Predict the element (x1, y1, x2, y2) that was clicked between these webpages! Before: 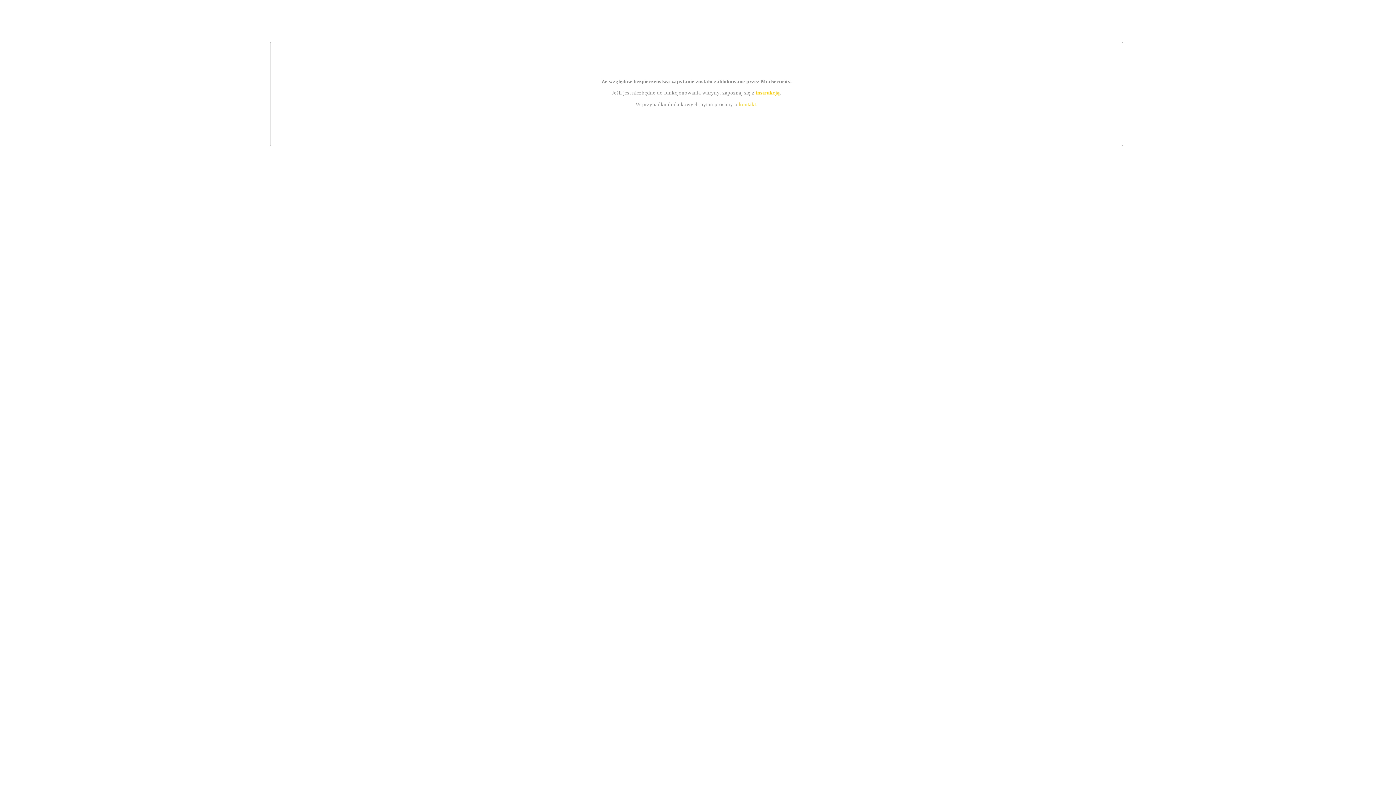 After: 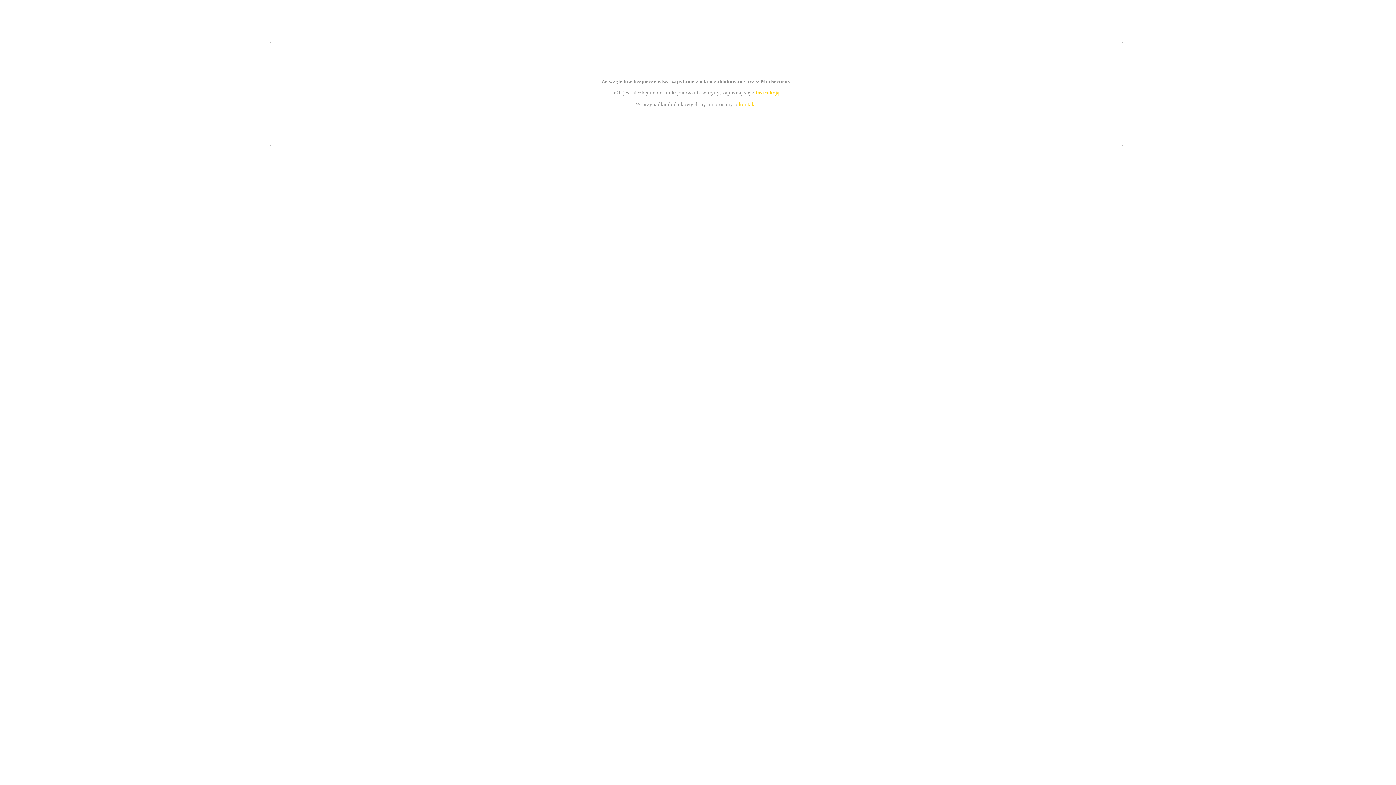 Action: bbox: (739, 101, 756, 107) label: kontakt